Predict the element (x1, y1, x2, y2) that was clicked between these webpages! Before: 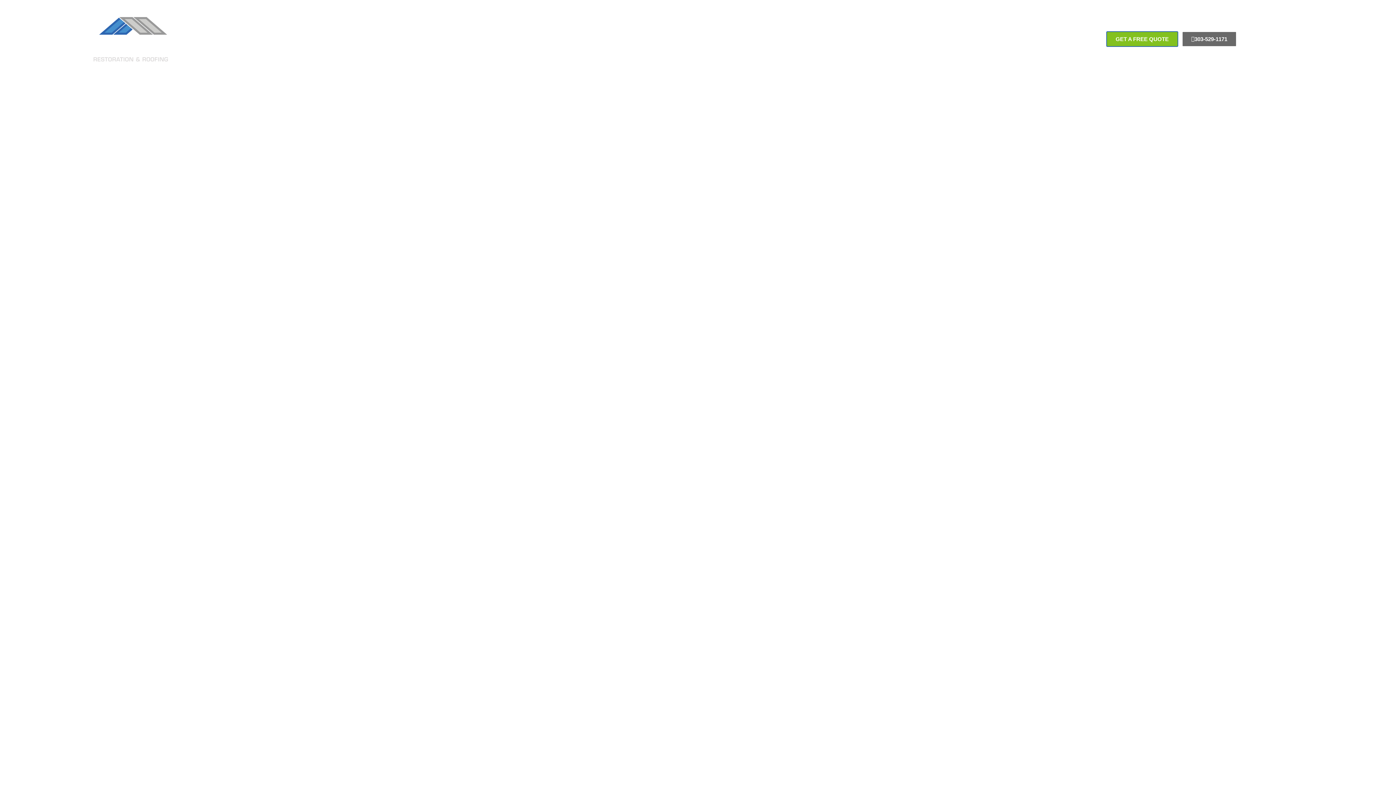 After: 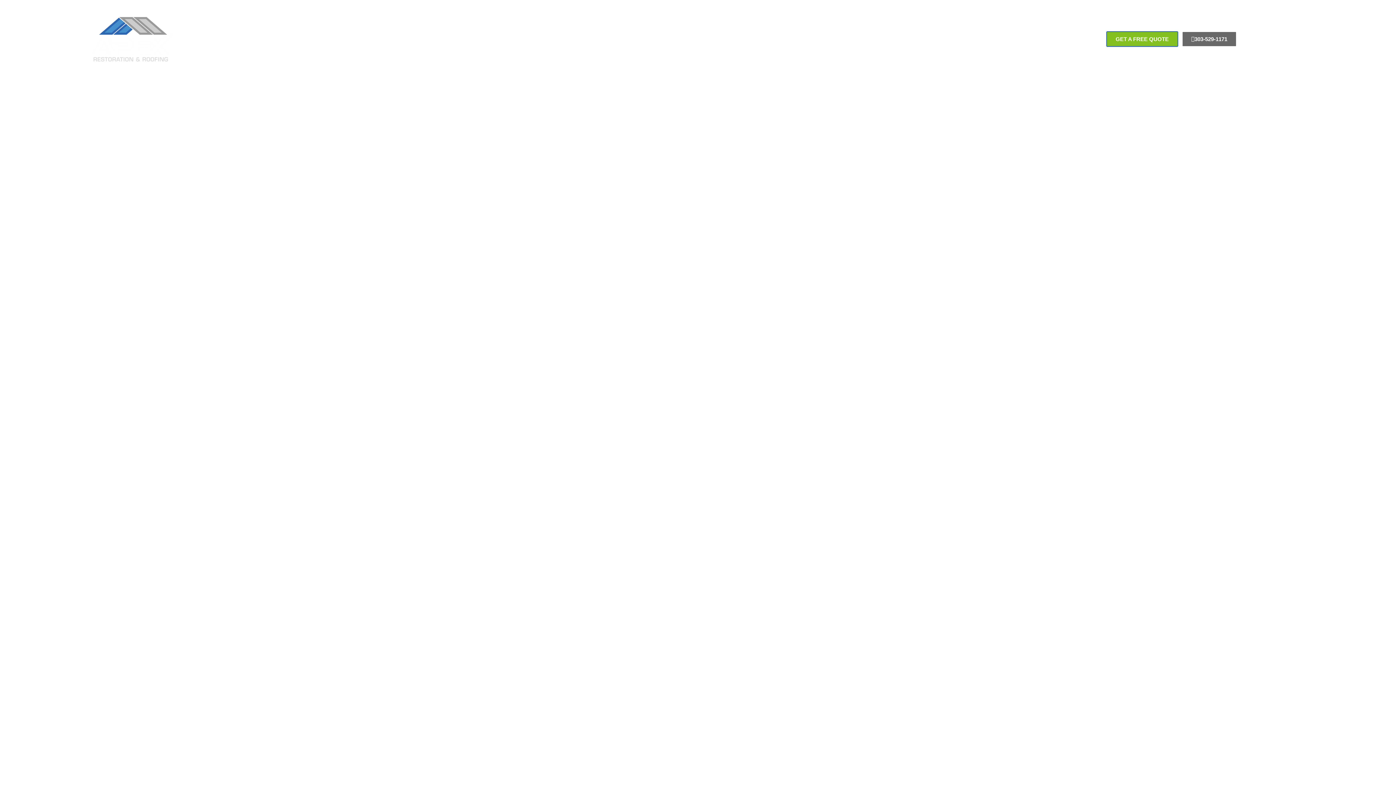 Action: bbox: (92, 17, 172, 61)